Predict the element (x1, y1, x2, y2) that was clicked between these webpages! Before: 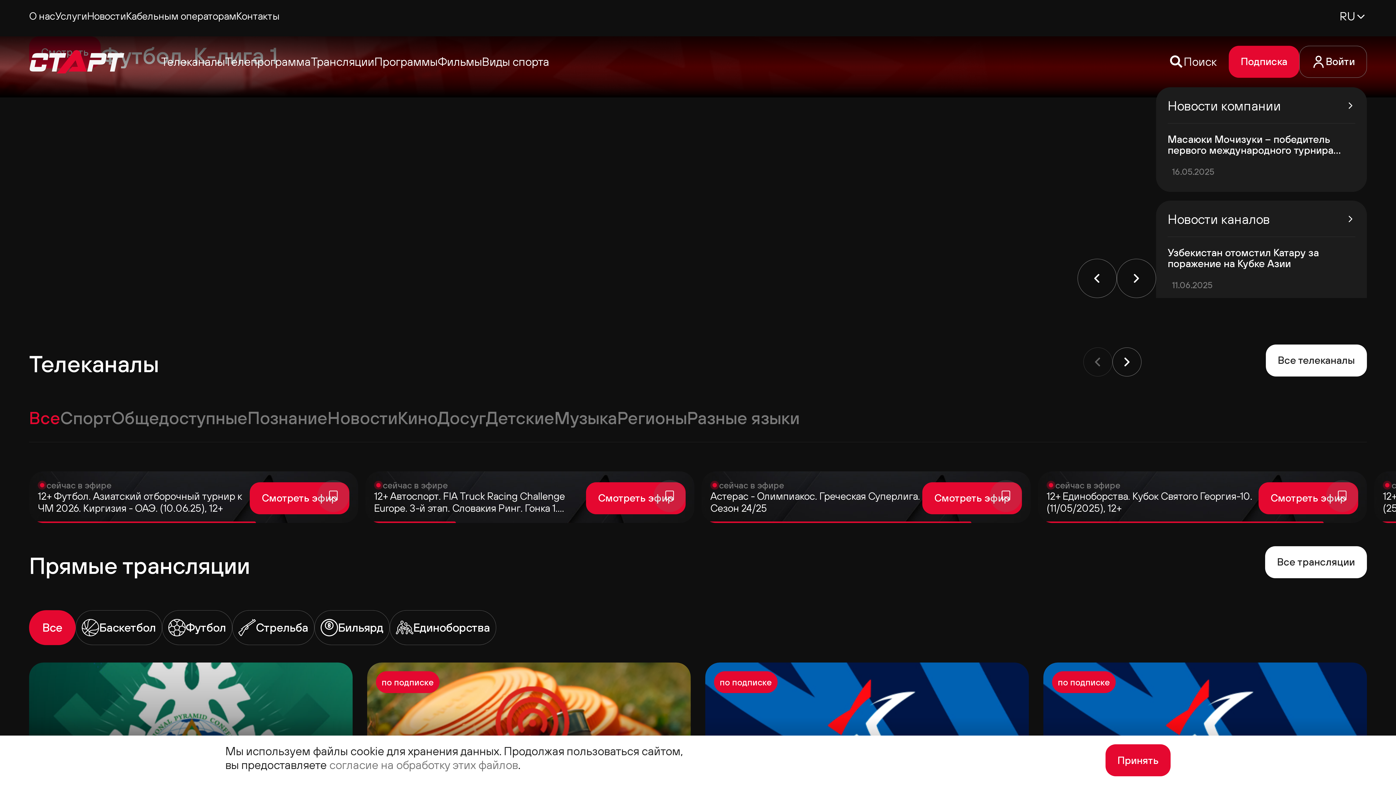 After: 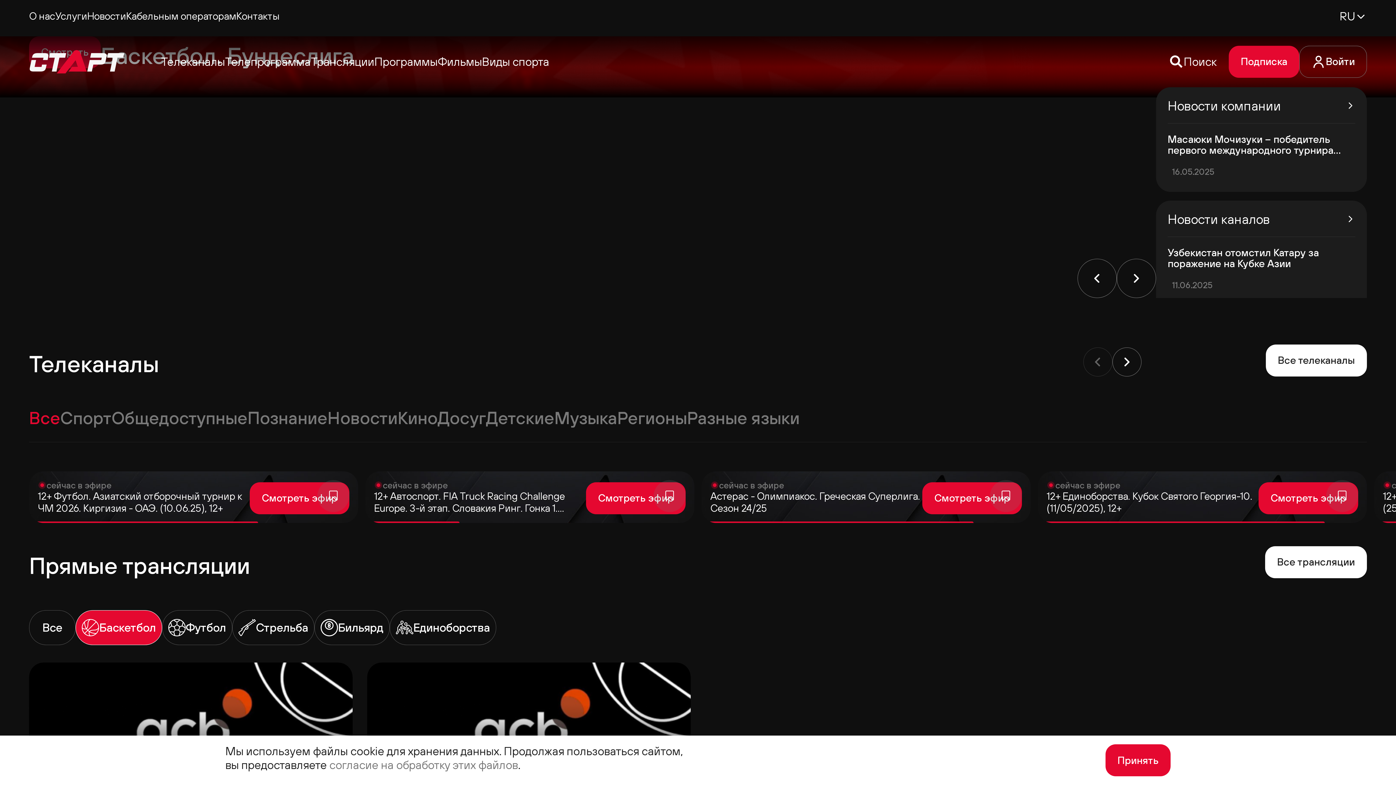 Action: label: Баскетбол bbox: (75, 610, 162, 645)